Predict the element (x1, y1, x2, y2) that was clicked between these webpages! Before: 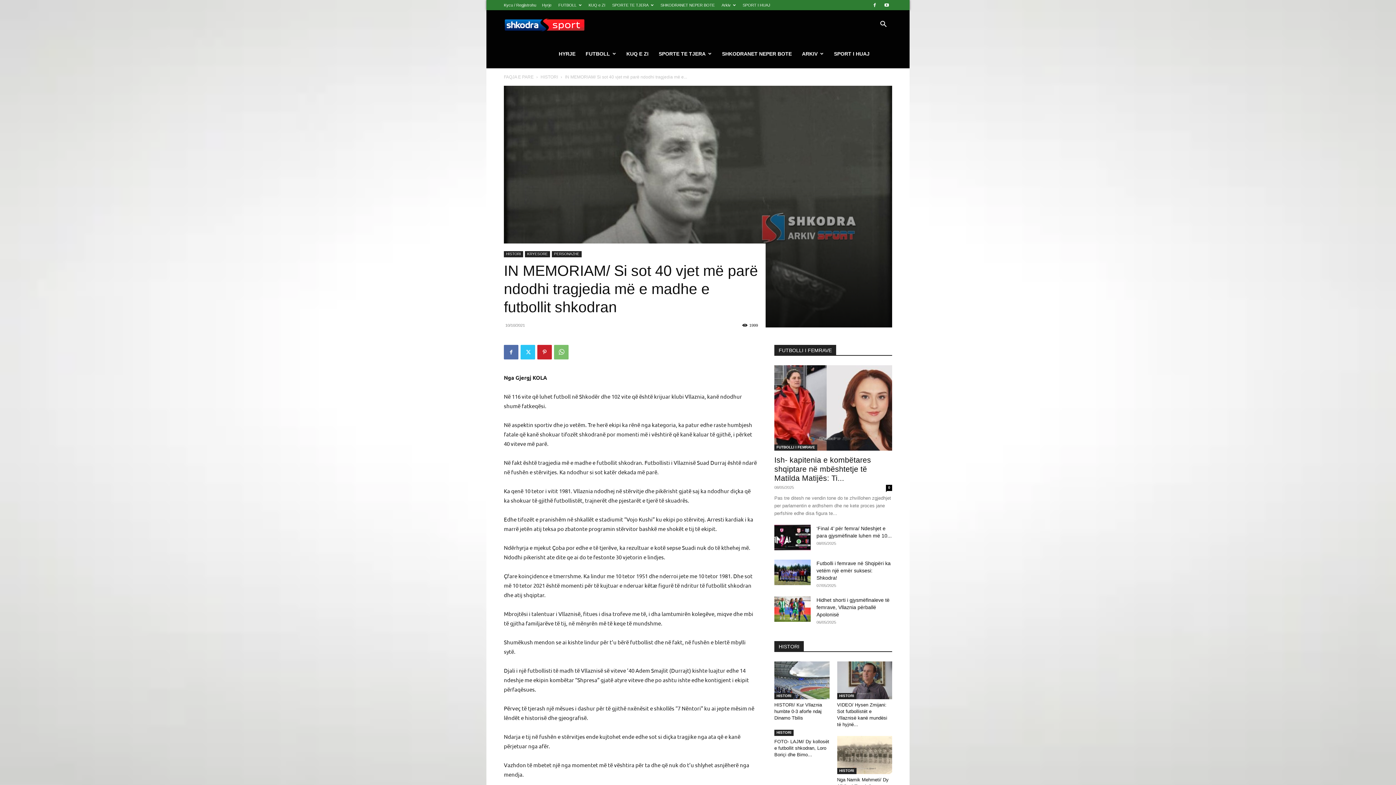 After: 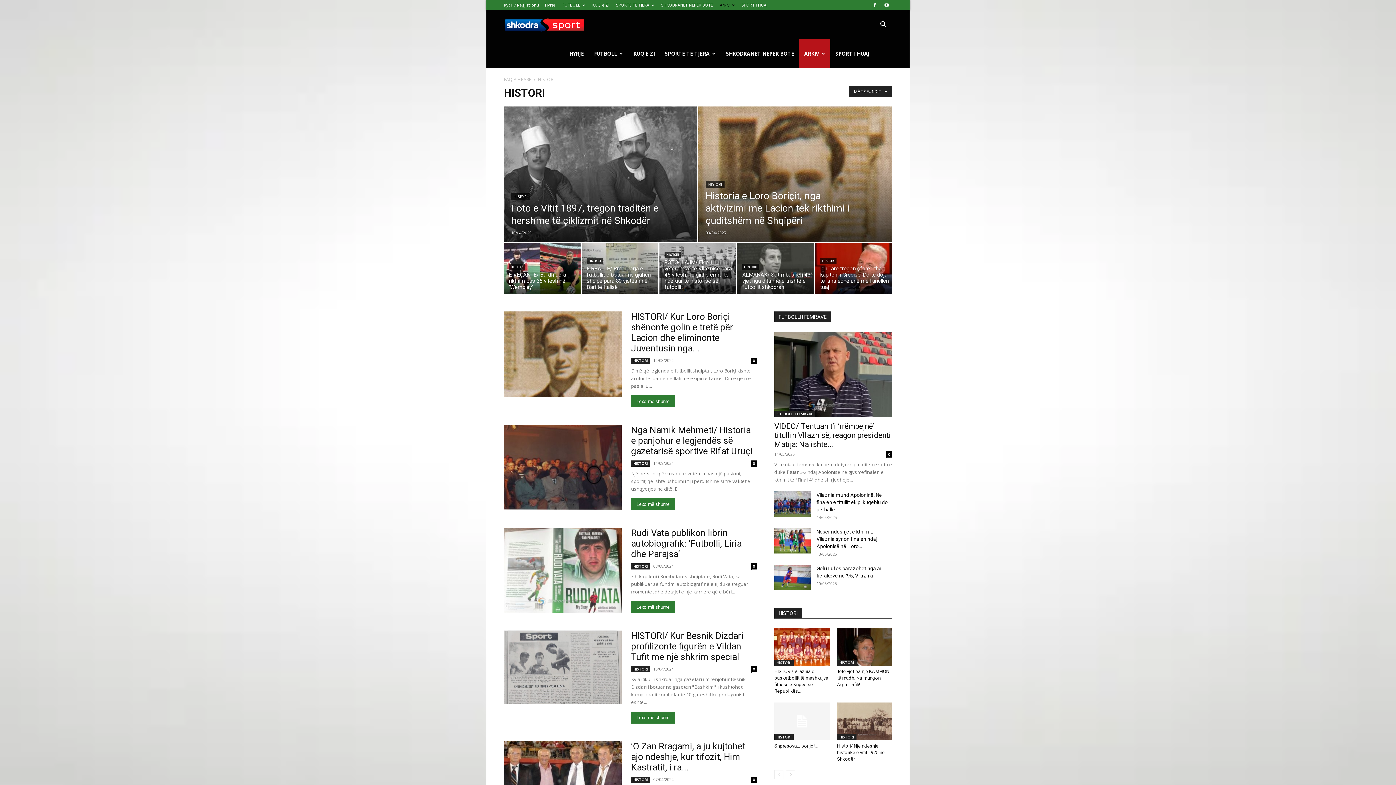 Action: label: HISTORI bbox: (774, 693, 793, 699)